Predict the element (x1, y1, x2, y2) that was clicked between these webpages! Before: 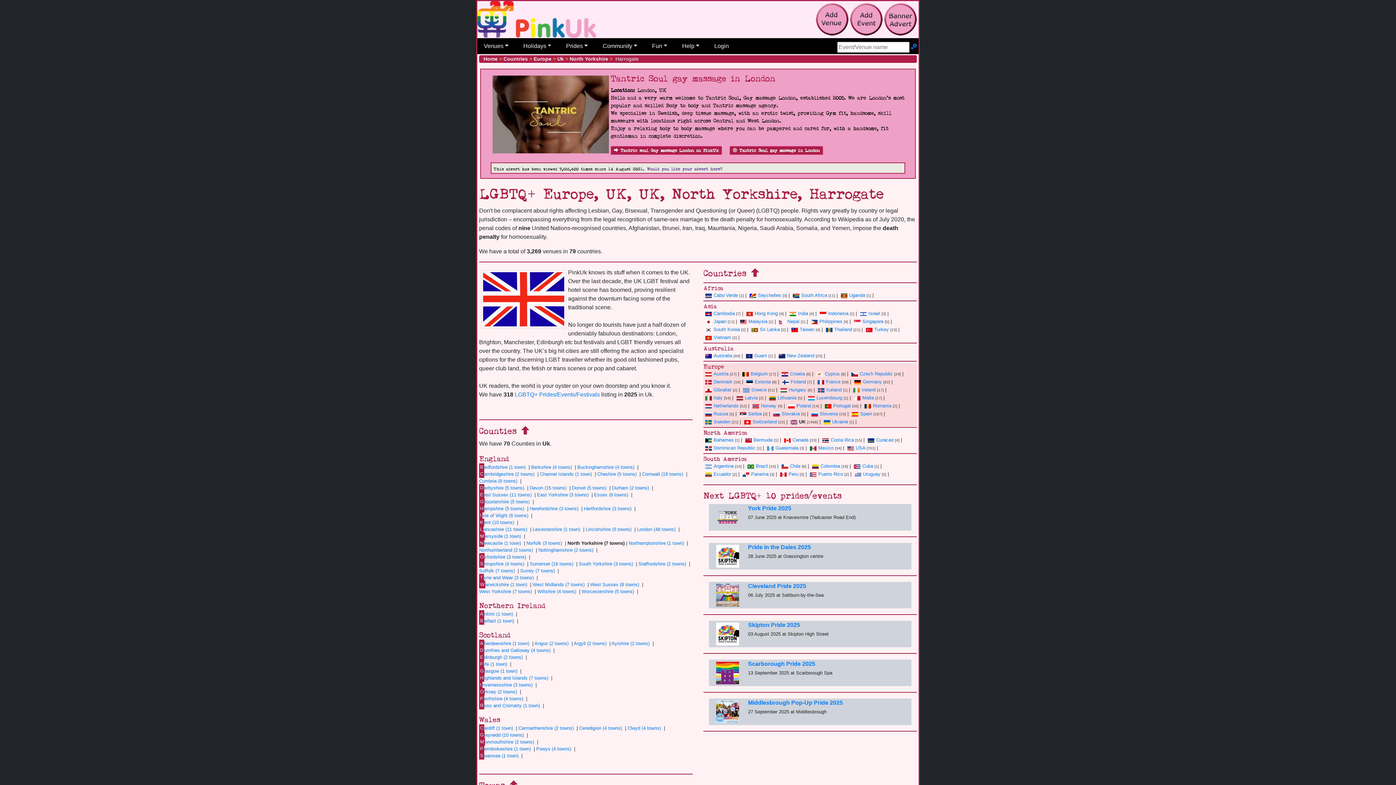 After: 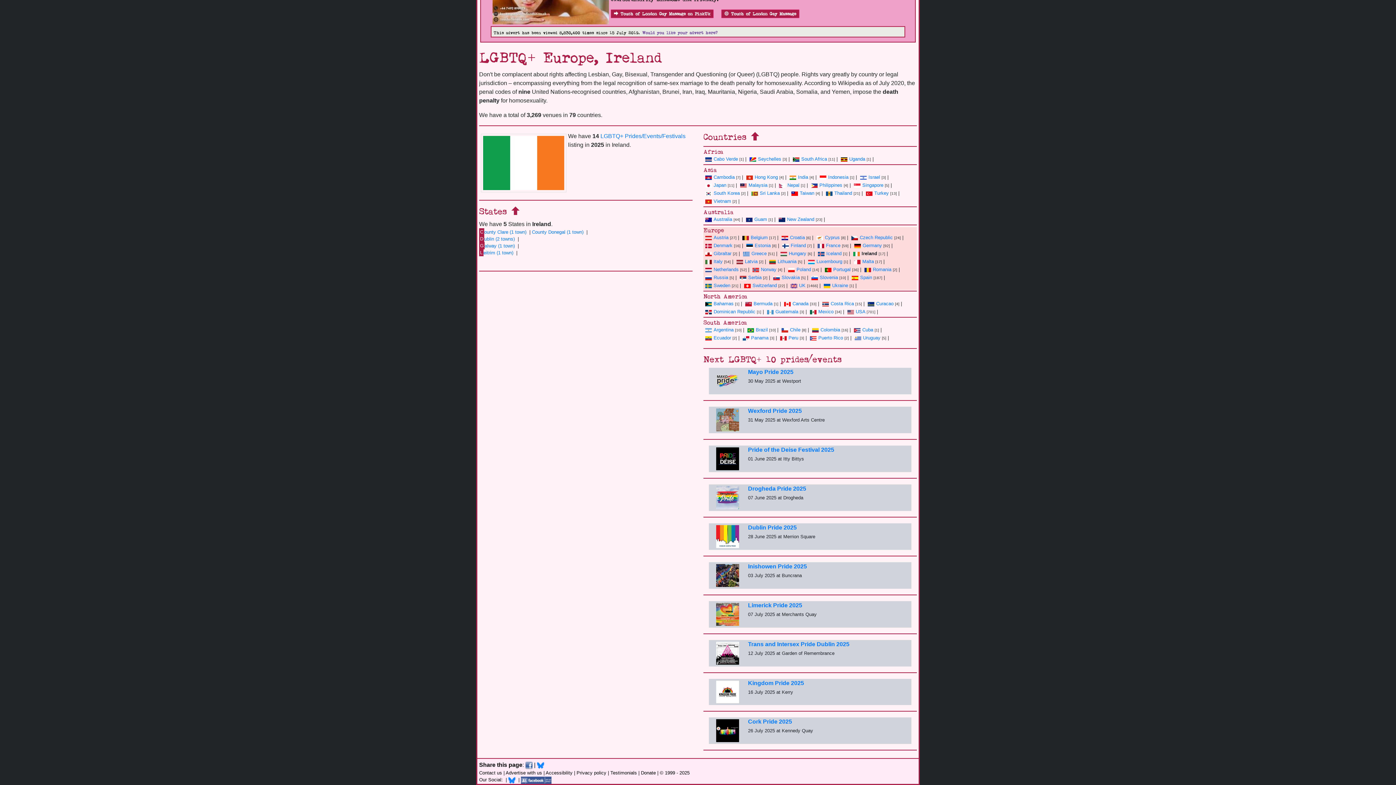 Action: bbox: (851, 387, 876, 392) label: Ireland